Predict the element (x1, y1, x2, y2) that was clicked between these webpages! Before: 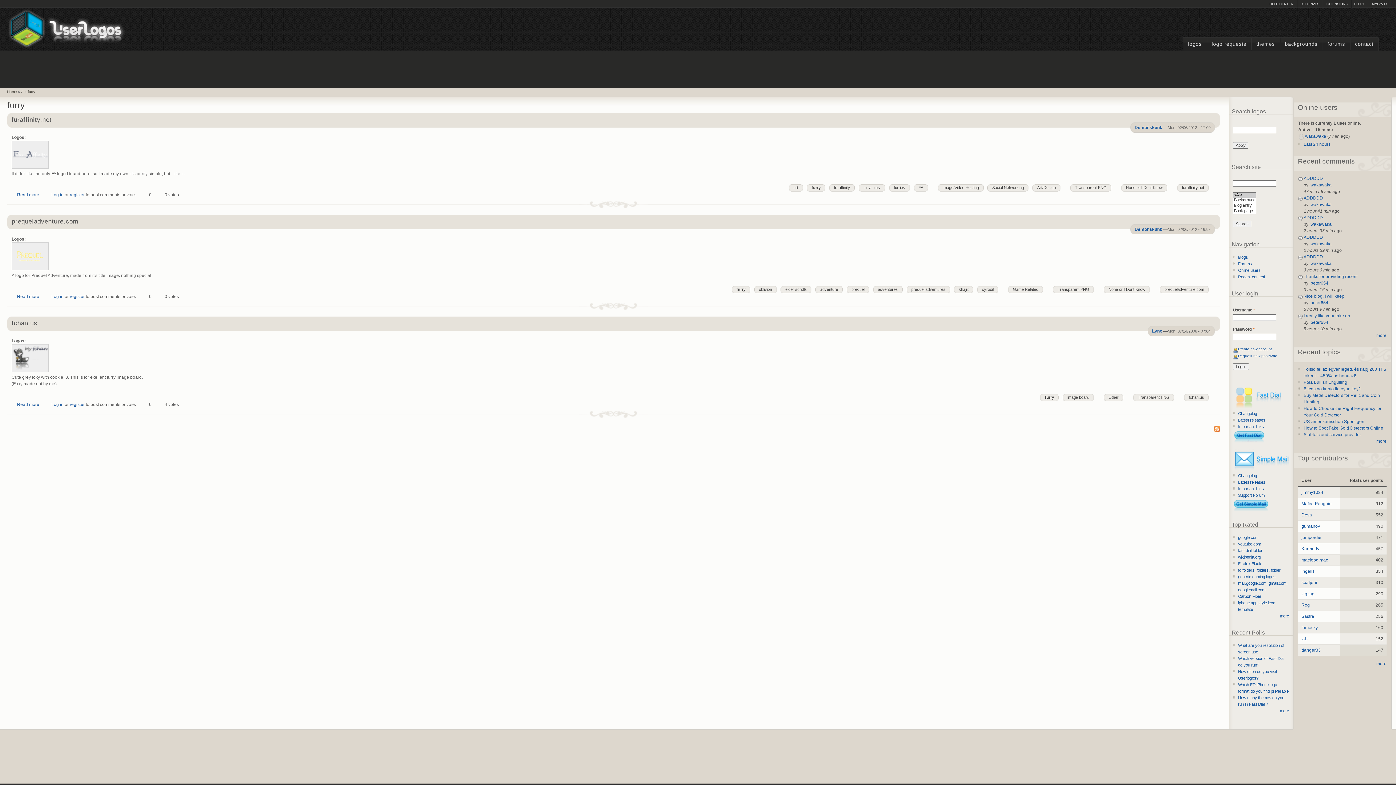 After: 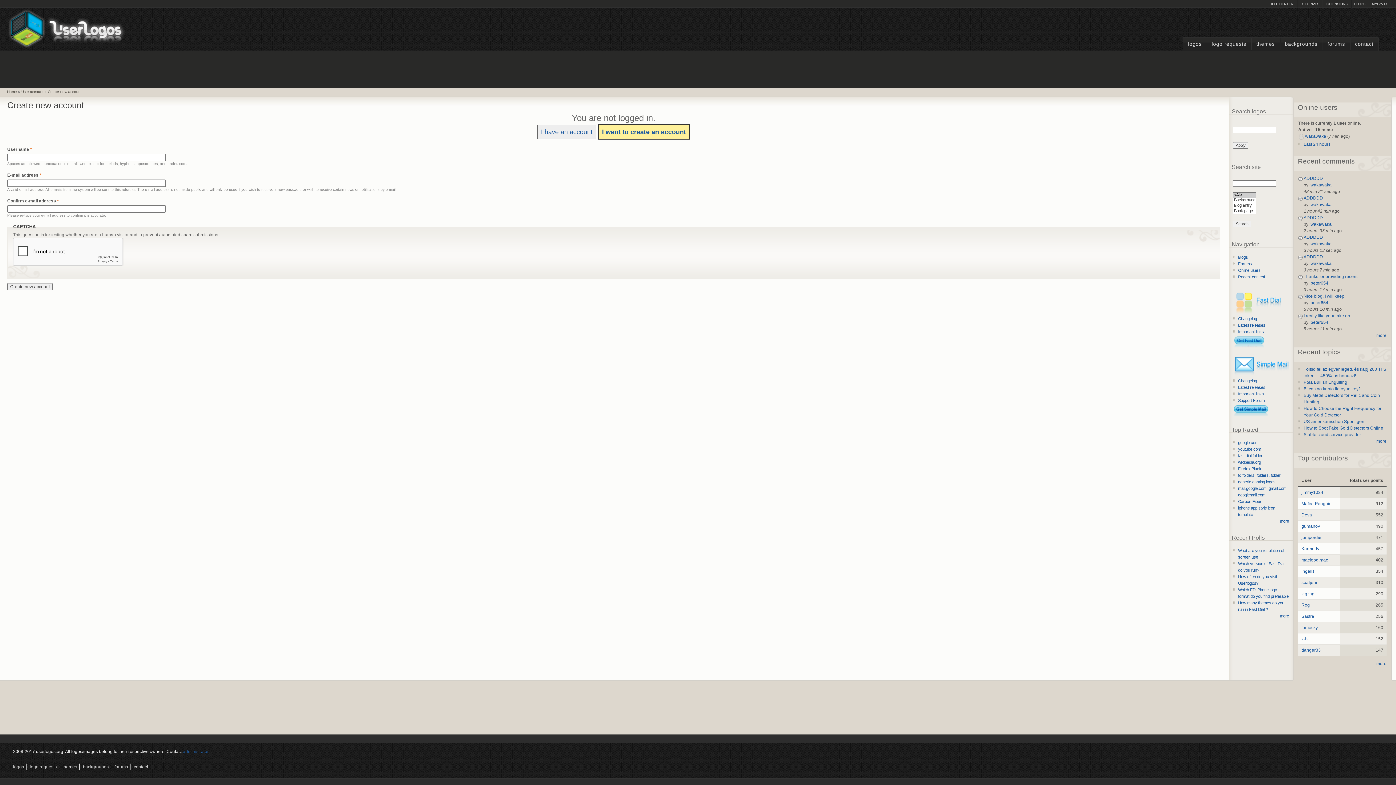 Action: label: register bbox: (69, 192, 84, 197)